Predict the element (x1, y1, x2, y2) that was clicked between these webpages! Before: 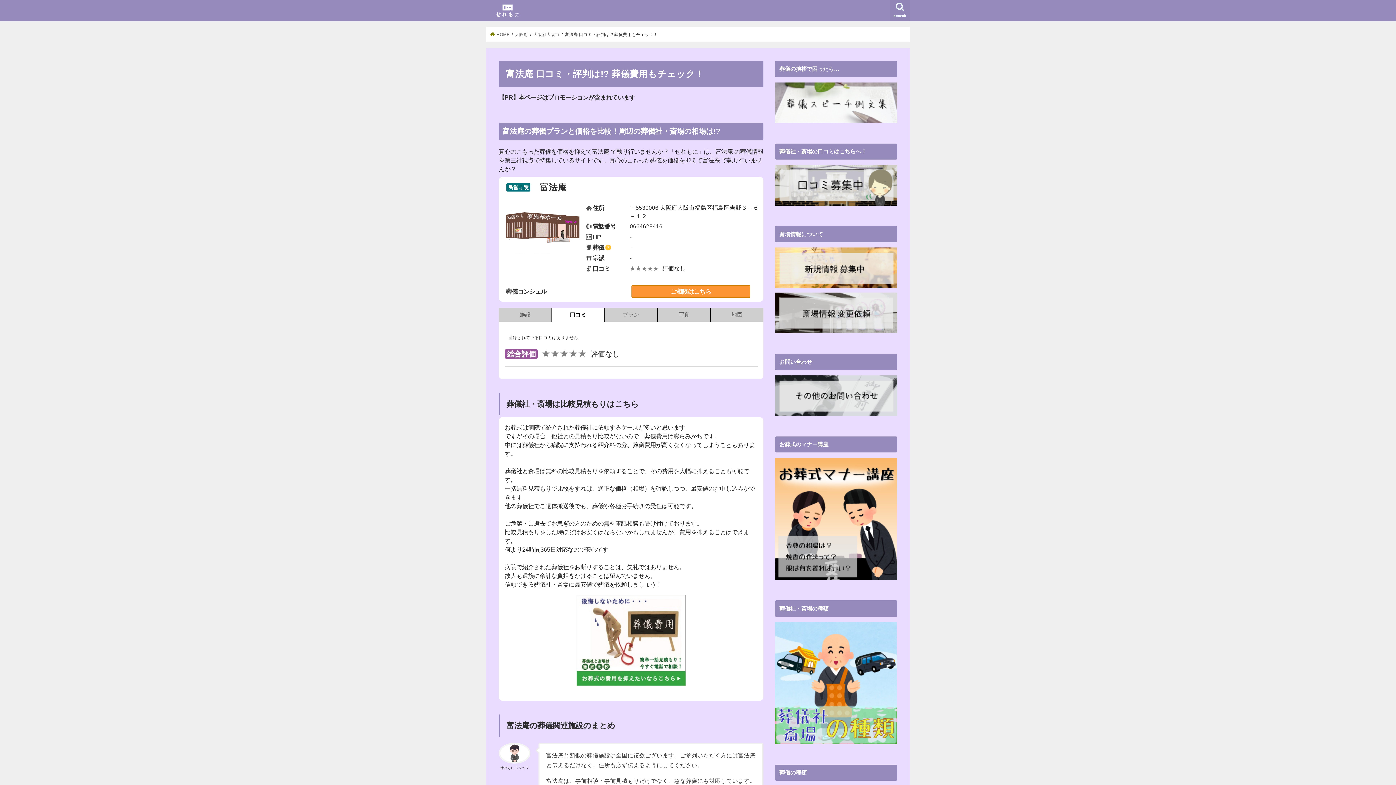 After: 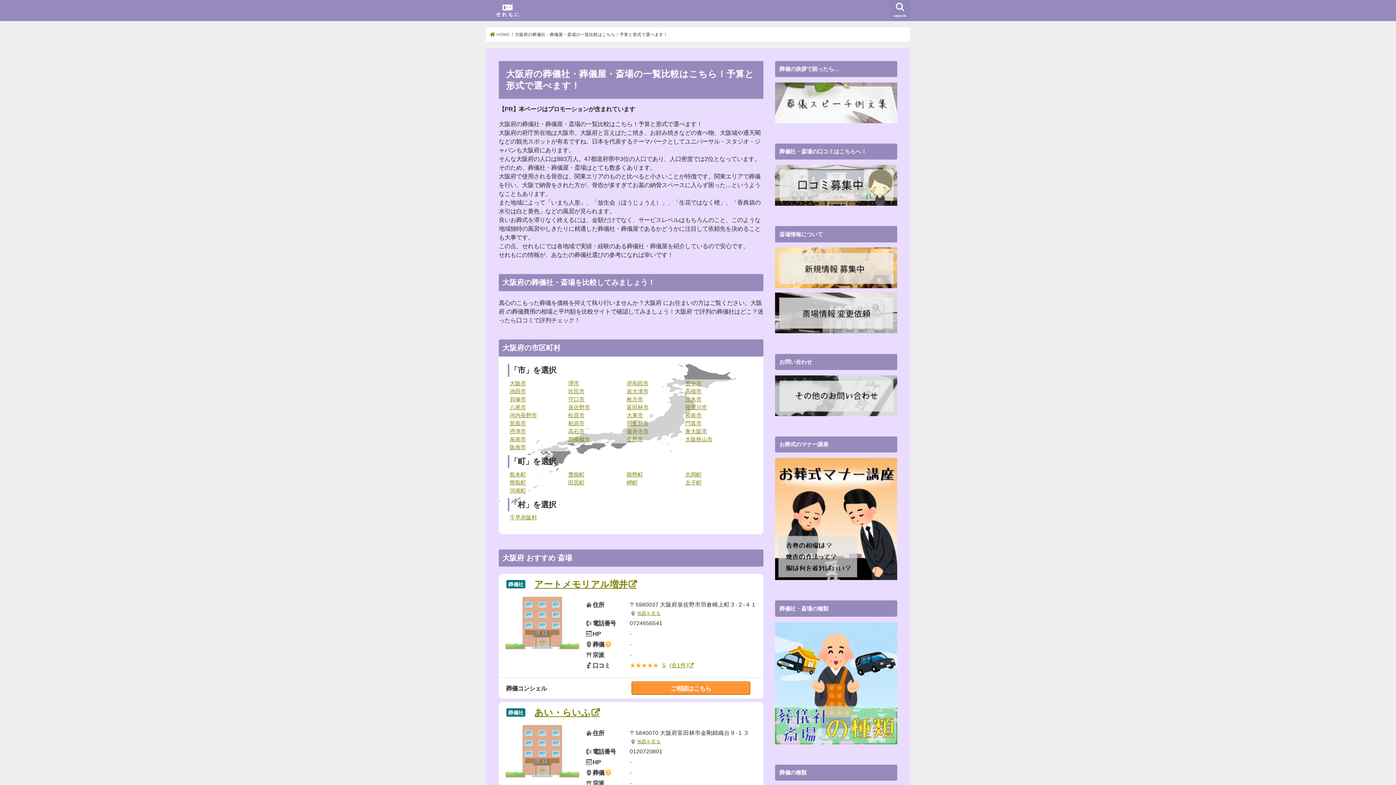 Action: label: 大阪府 bbox: (515, 32, 528, 36)